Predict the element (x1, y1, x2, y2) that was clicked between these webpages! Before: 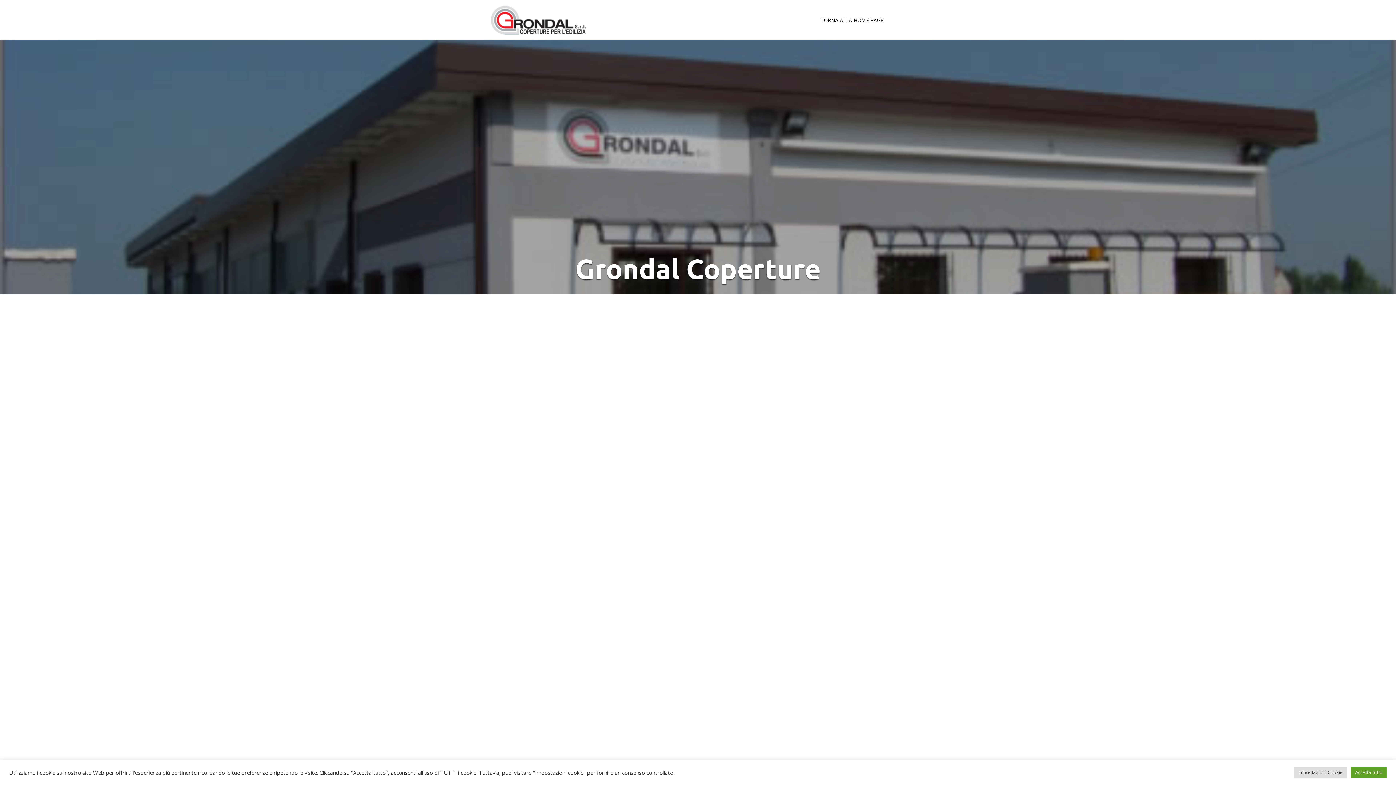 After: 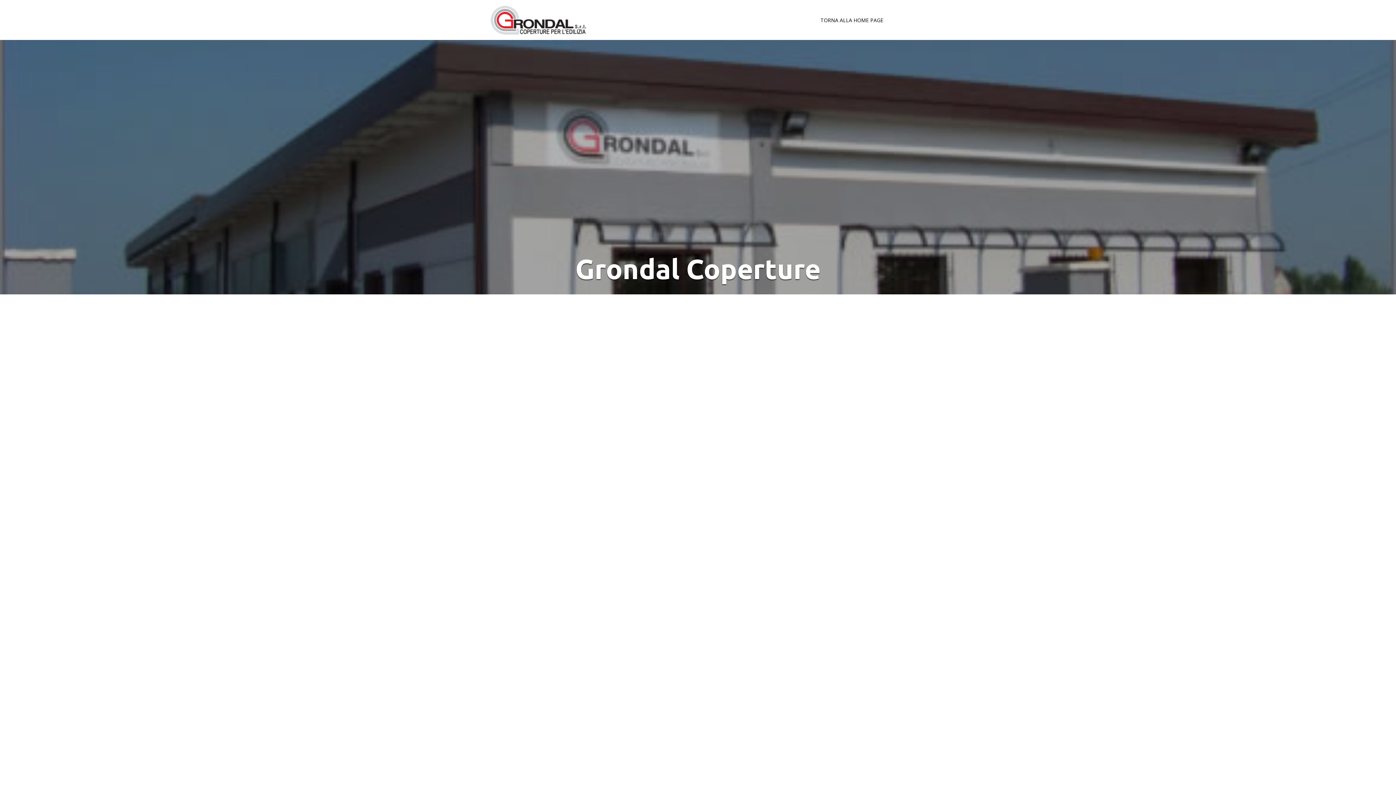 Action: bbox: (1351, 767, 1387, 778) label: Accetta tutto